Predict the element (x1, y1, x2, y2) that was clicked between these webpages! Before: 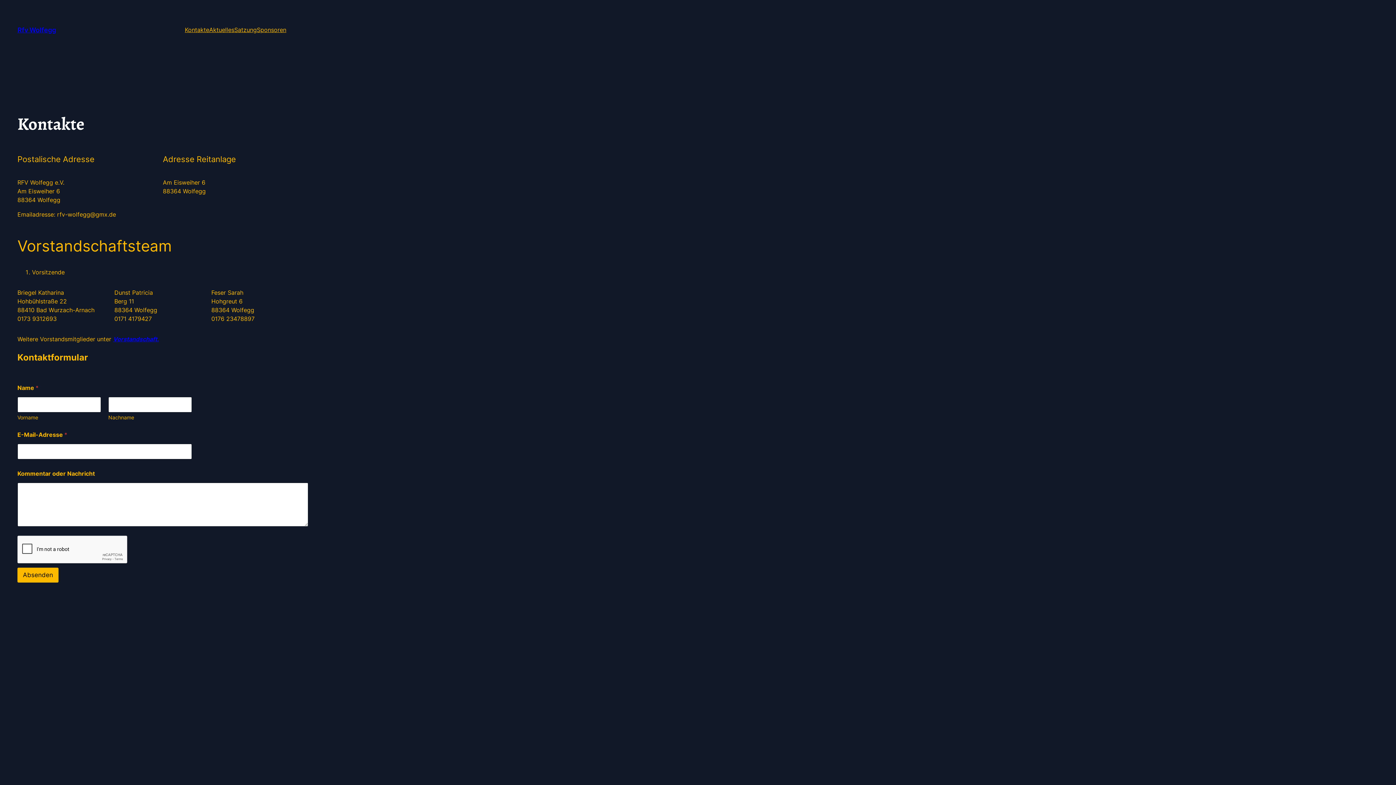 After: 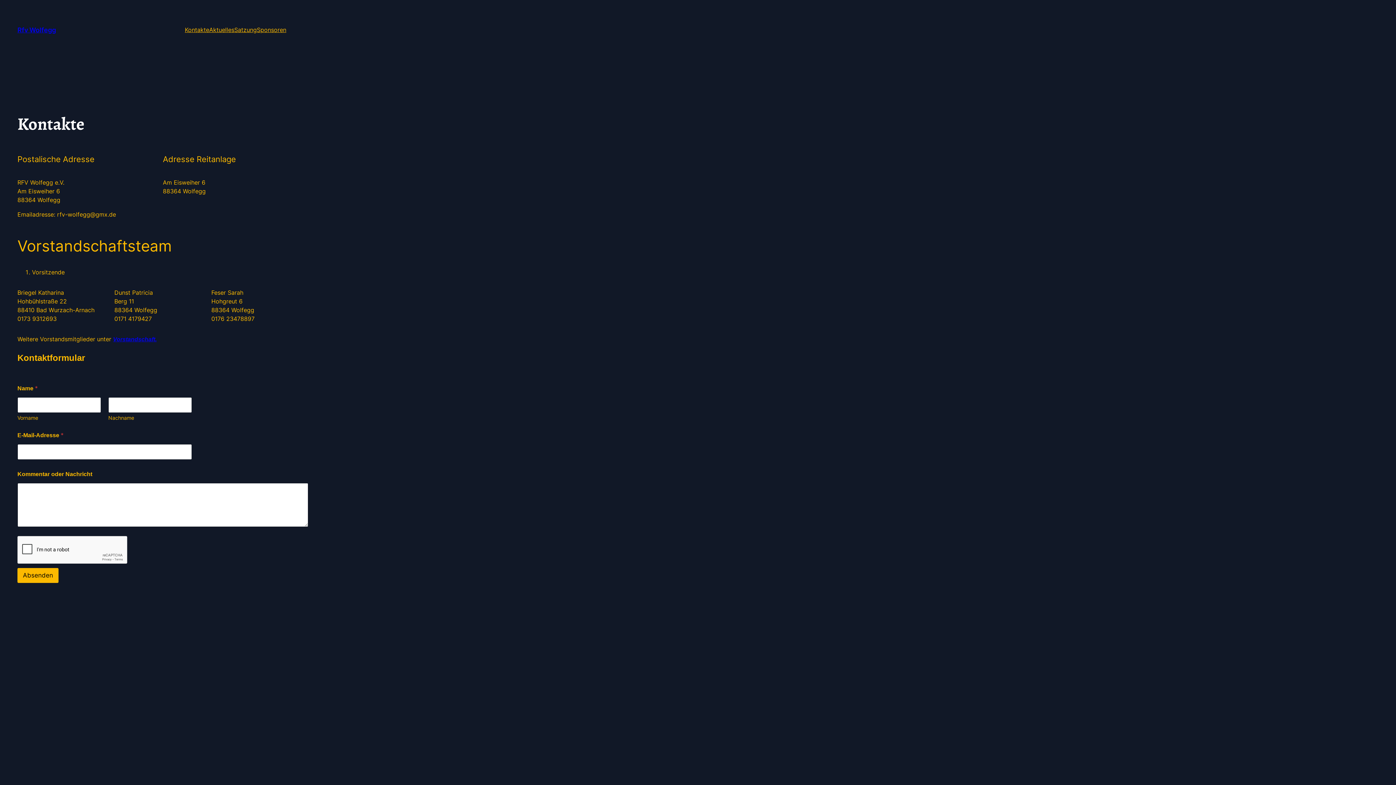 Action: bbox: (184, 25, 209, 34) label: Kontakte